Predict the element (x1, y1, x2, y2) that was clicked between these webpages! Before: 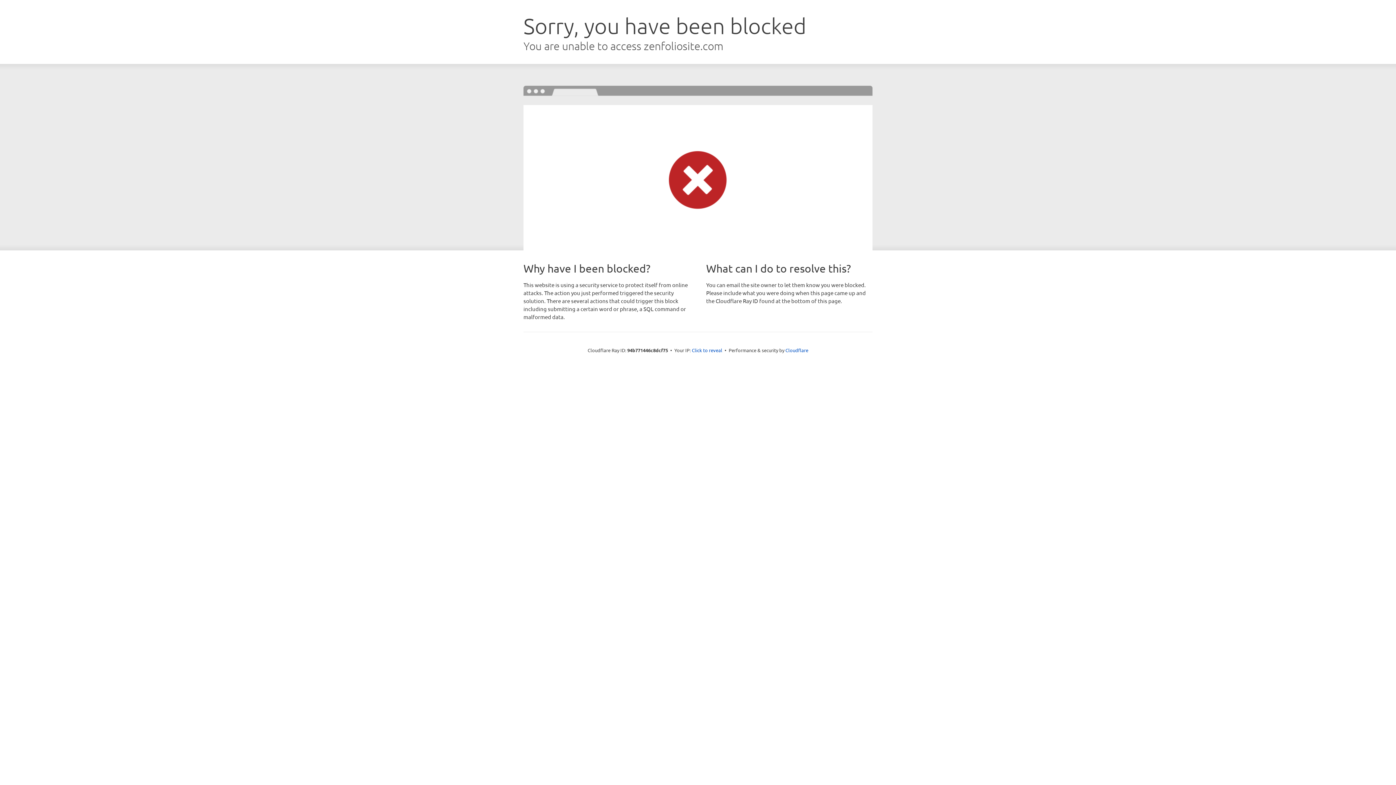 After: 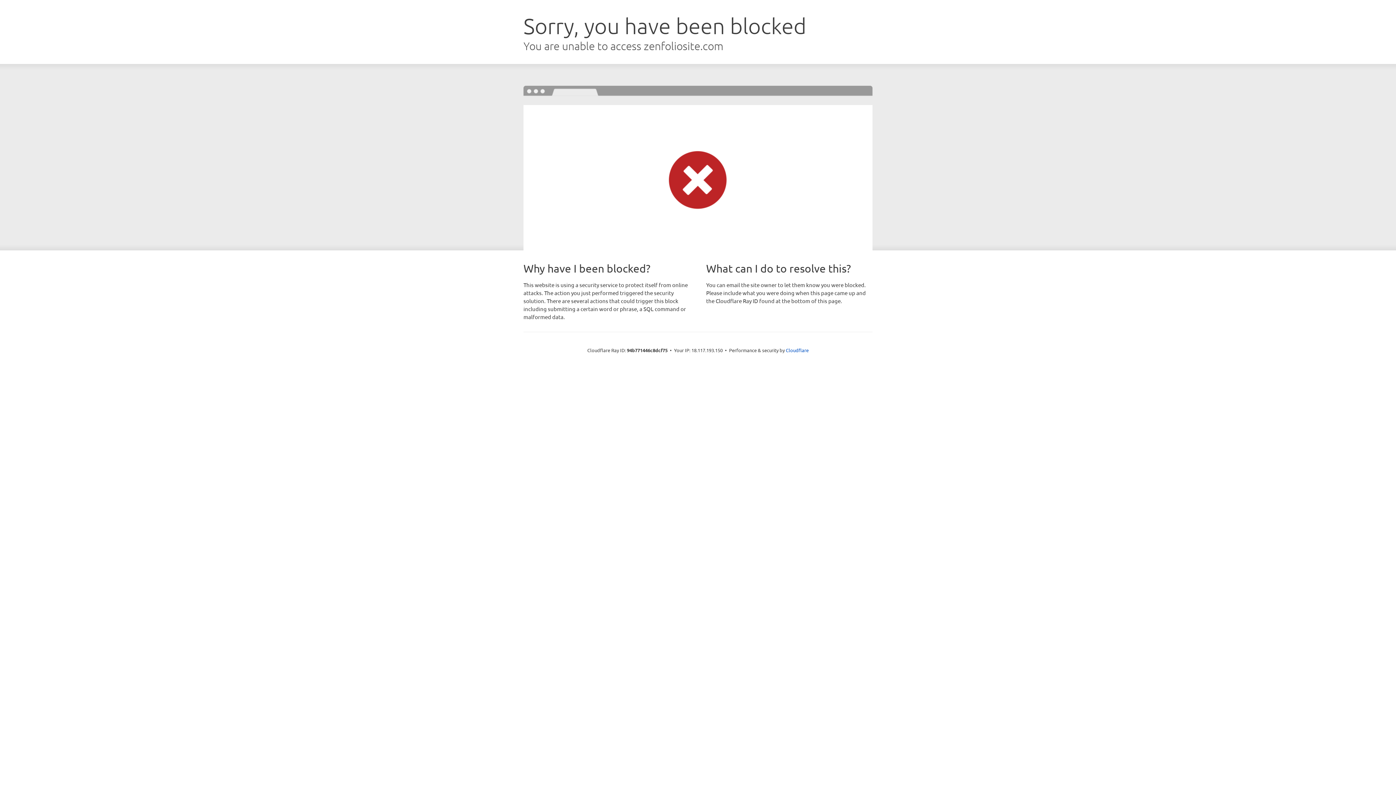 Action: label: Click to reveal bbox: (692, 346, 722, 353)